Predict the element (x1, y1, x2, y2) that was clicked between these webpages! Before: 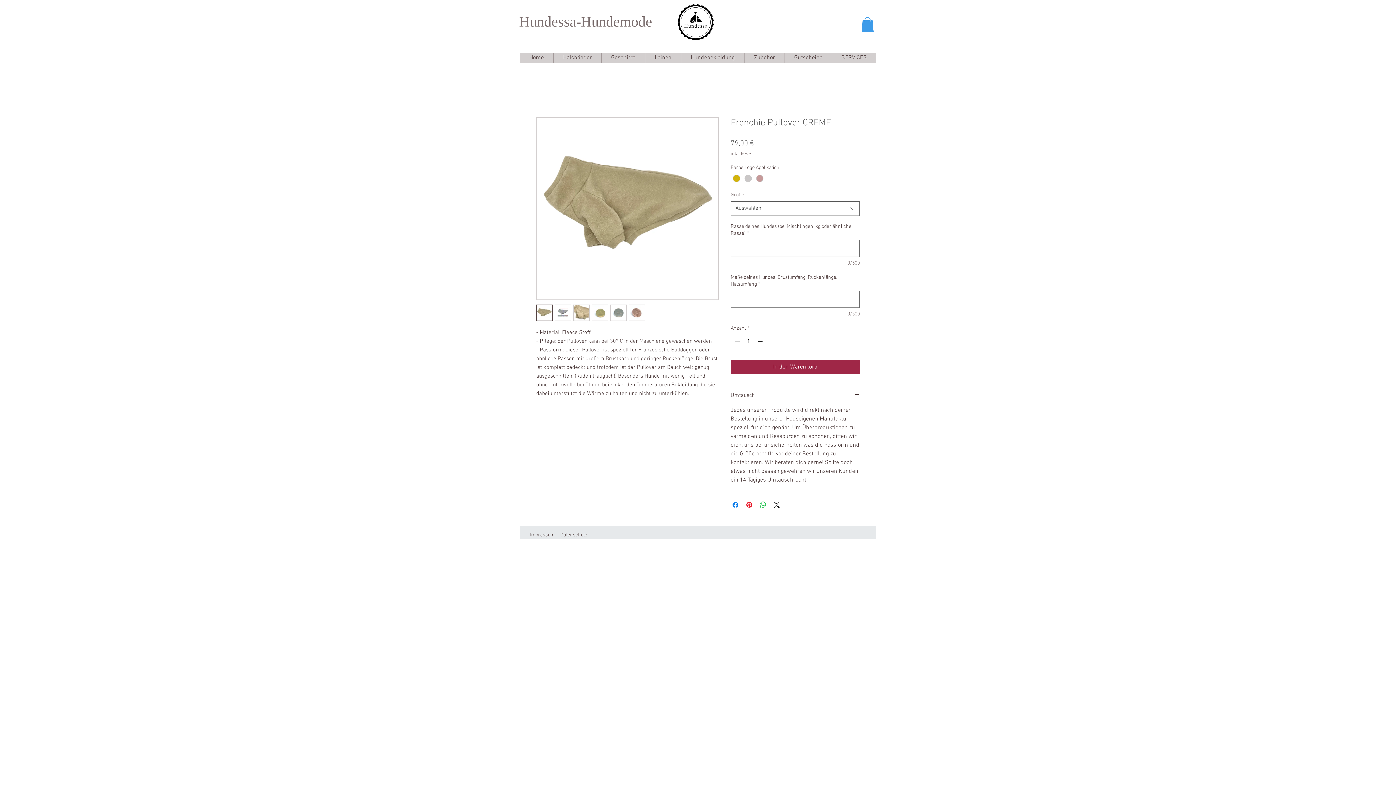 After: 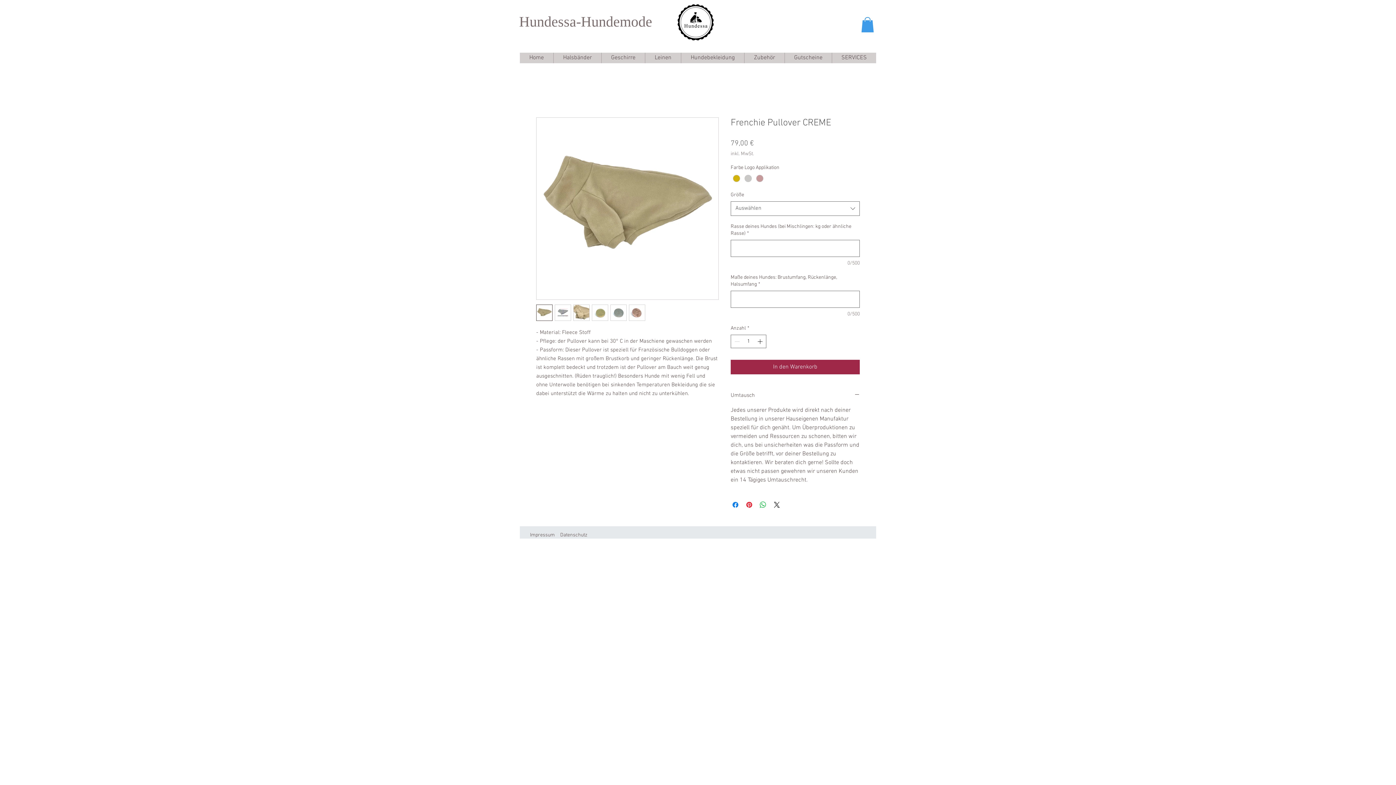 Action: bbox: (536, 304, 552, 321)